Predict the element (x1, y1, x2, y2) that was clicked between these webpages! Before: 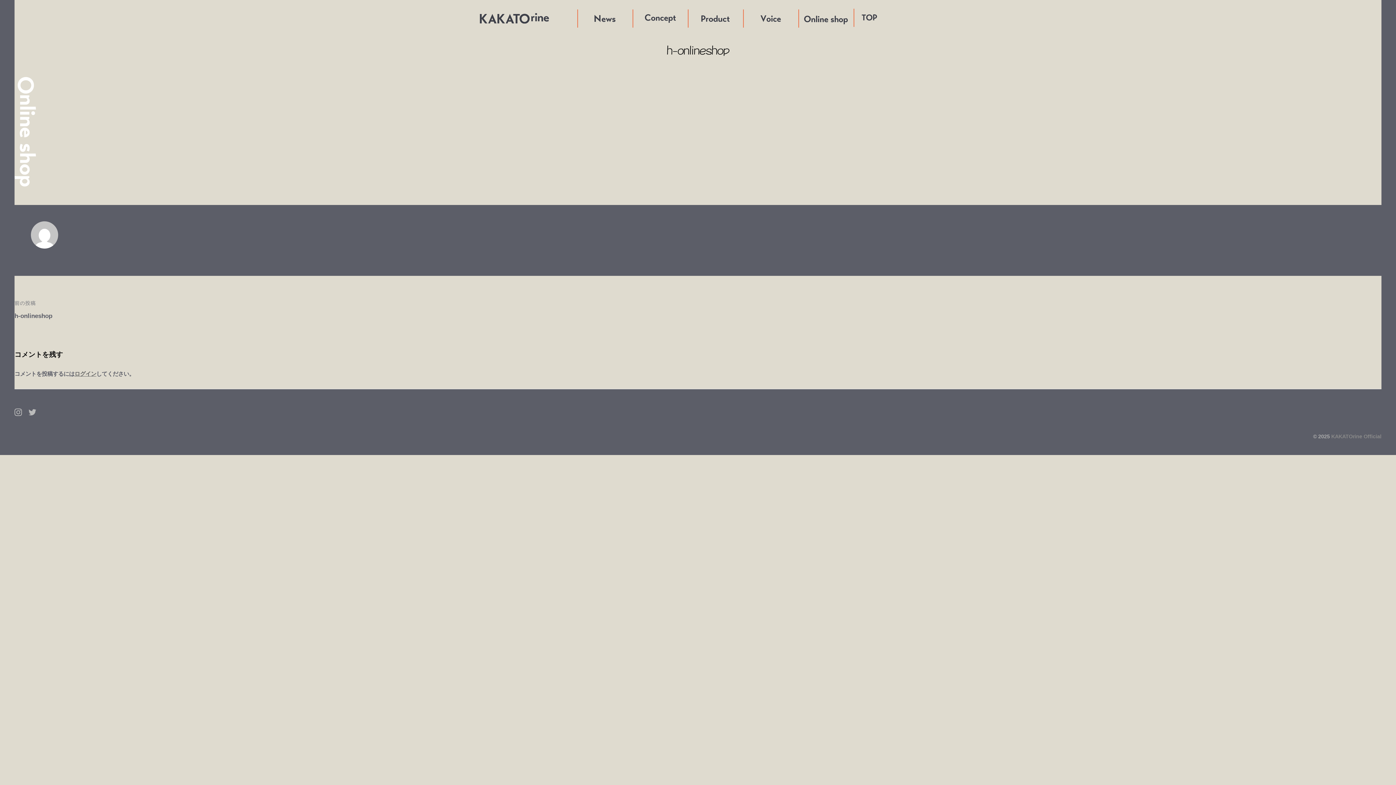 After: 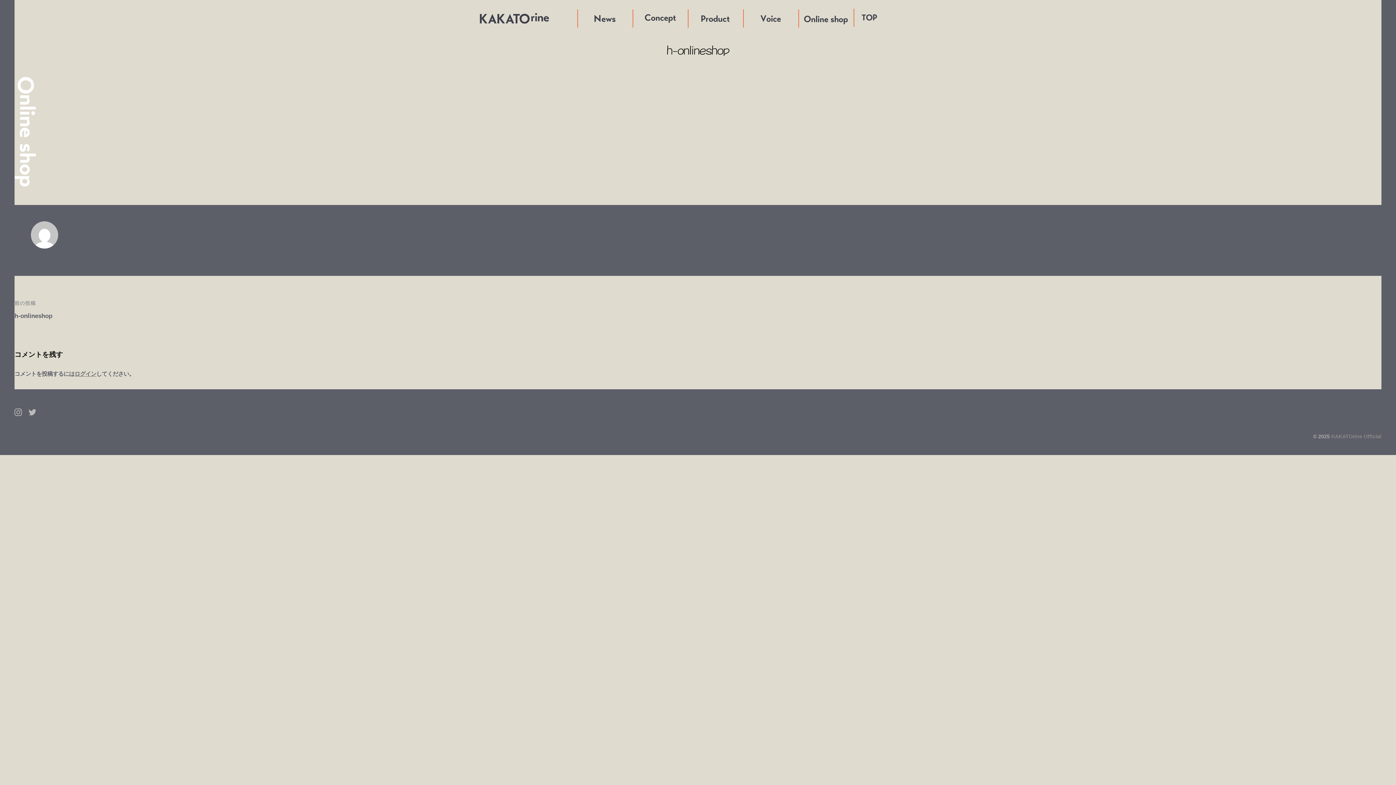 Action: label: h-onlineshop bbox: (14, 312, 52, 319)